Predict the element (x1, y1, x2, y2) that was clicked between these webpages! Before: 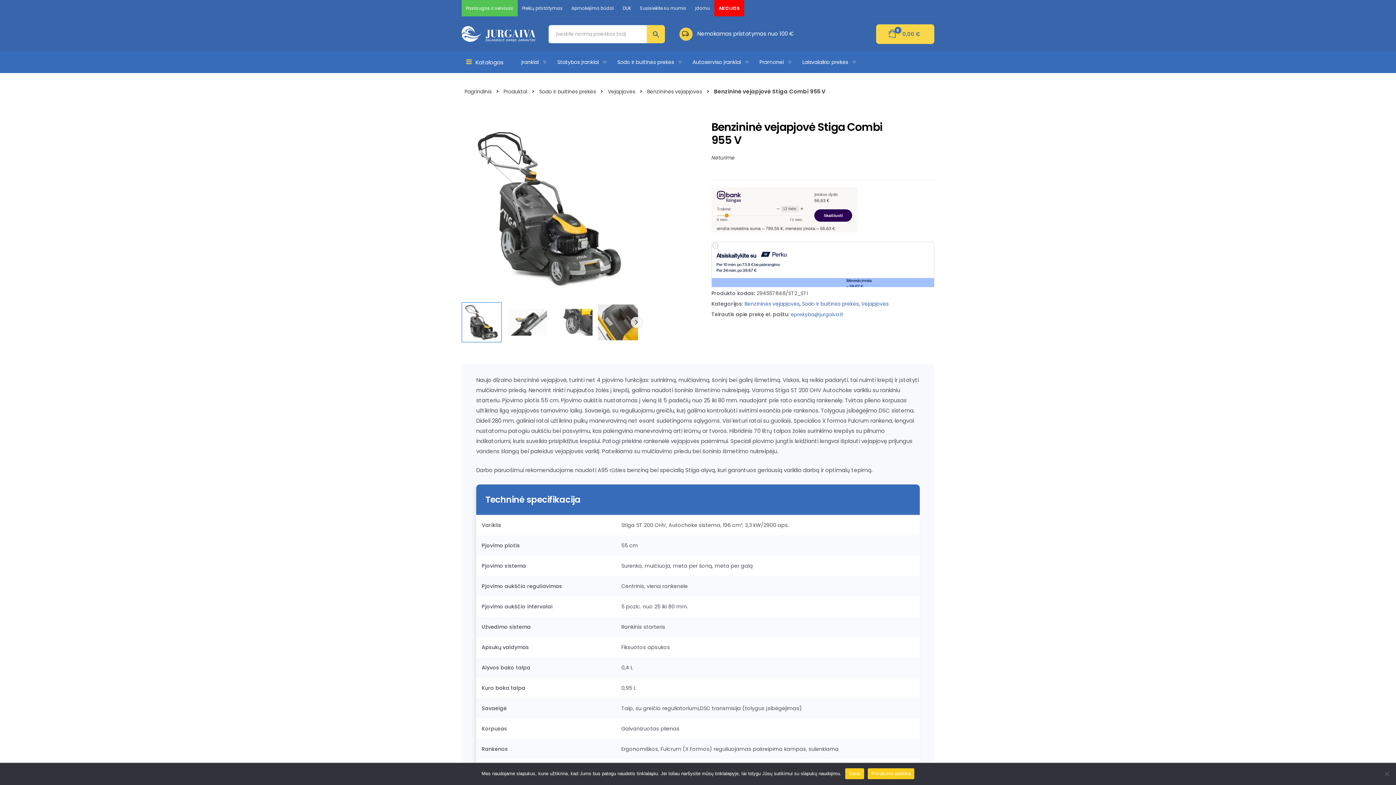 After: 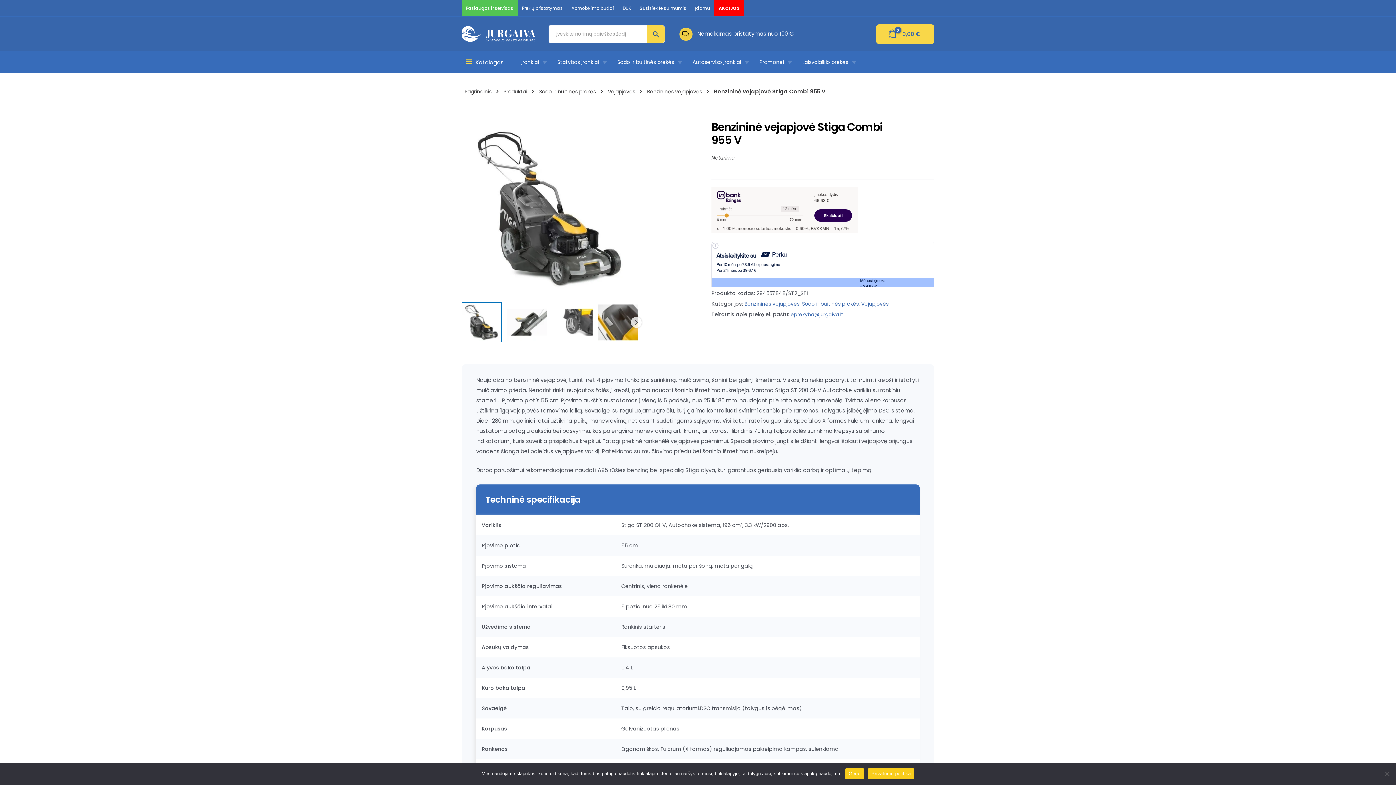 Action: bbox: (697, 29, 793, 37) label: Nemokamas pristatymas nuo 100 €